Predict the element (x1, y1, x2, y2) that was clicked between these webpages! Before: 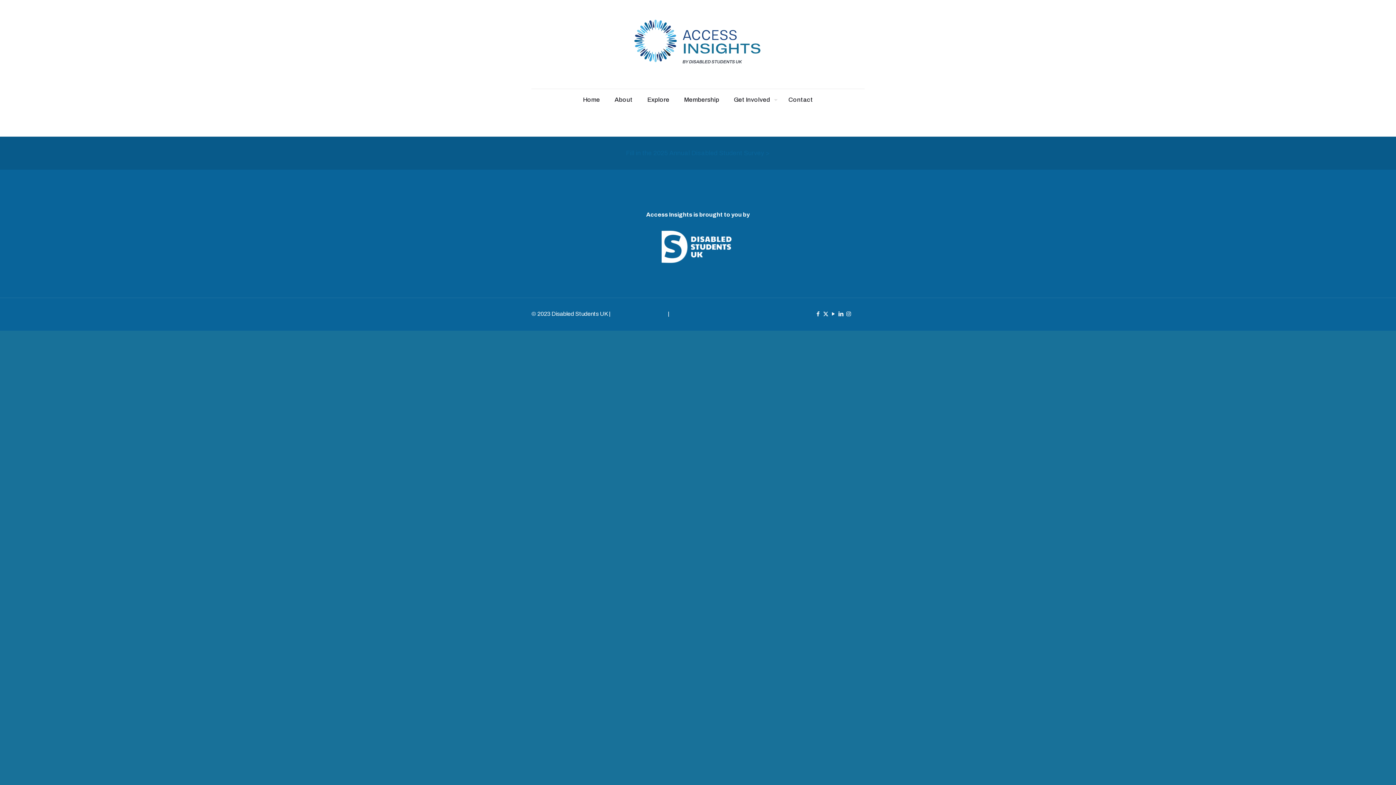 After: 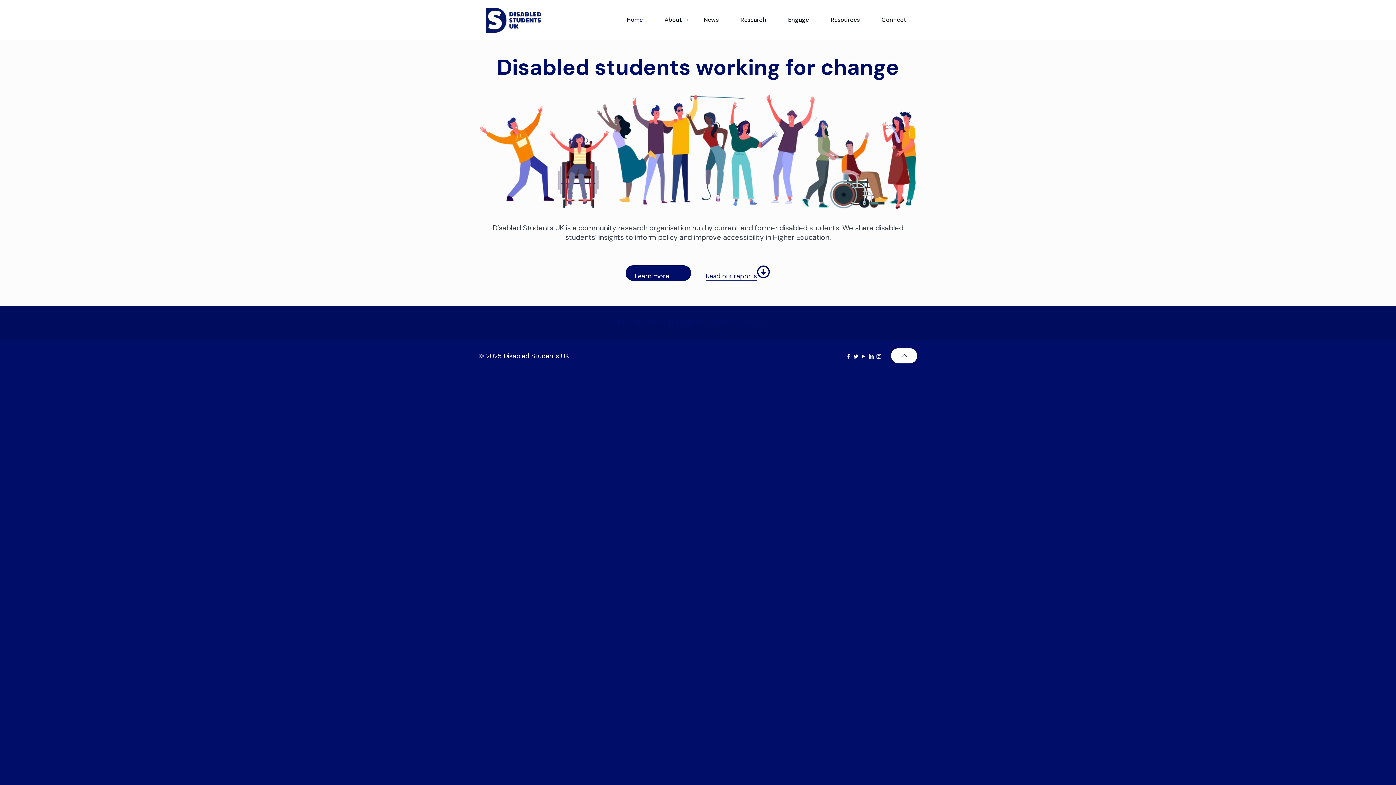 Action: bbox: (661, 230, 734, 263)